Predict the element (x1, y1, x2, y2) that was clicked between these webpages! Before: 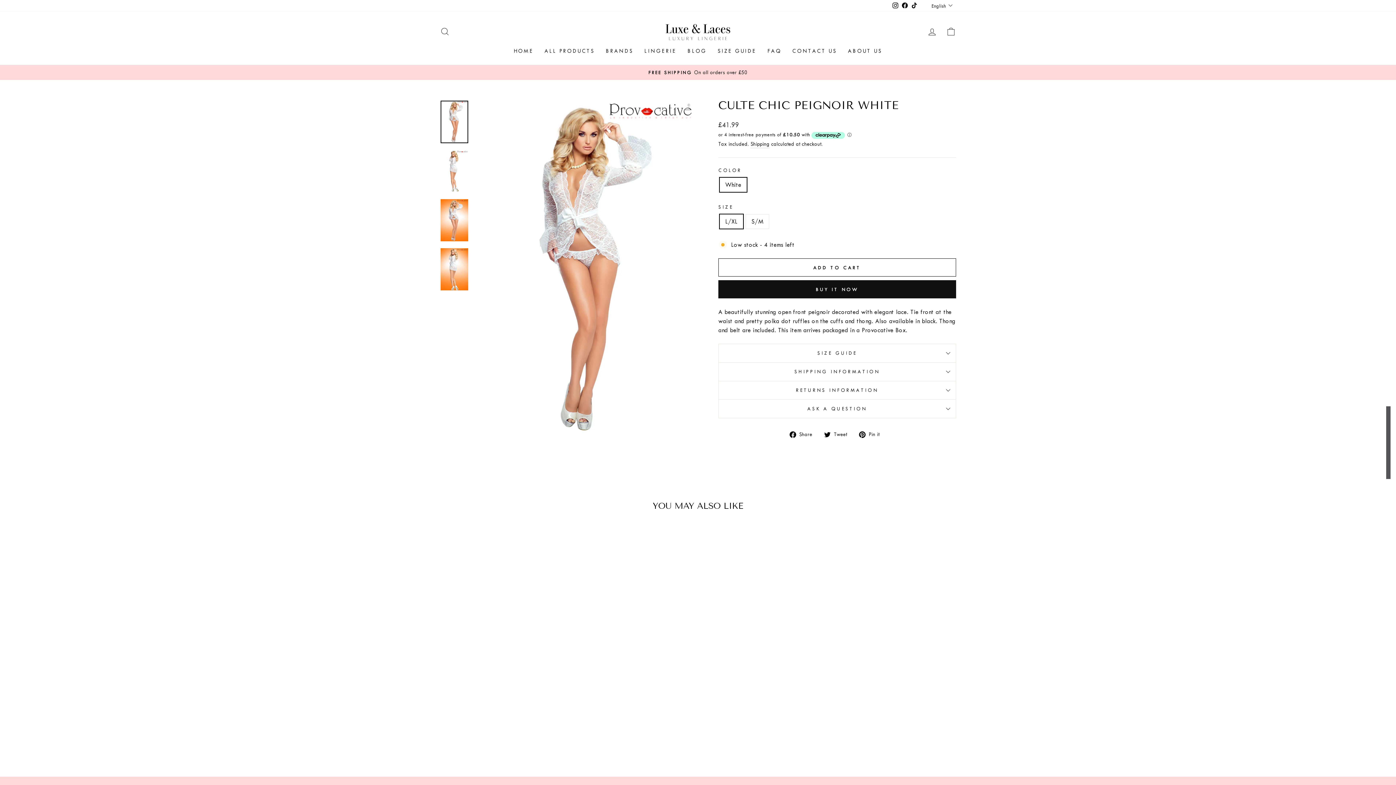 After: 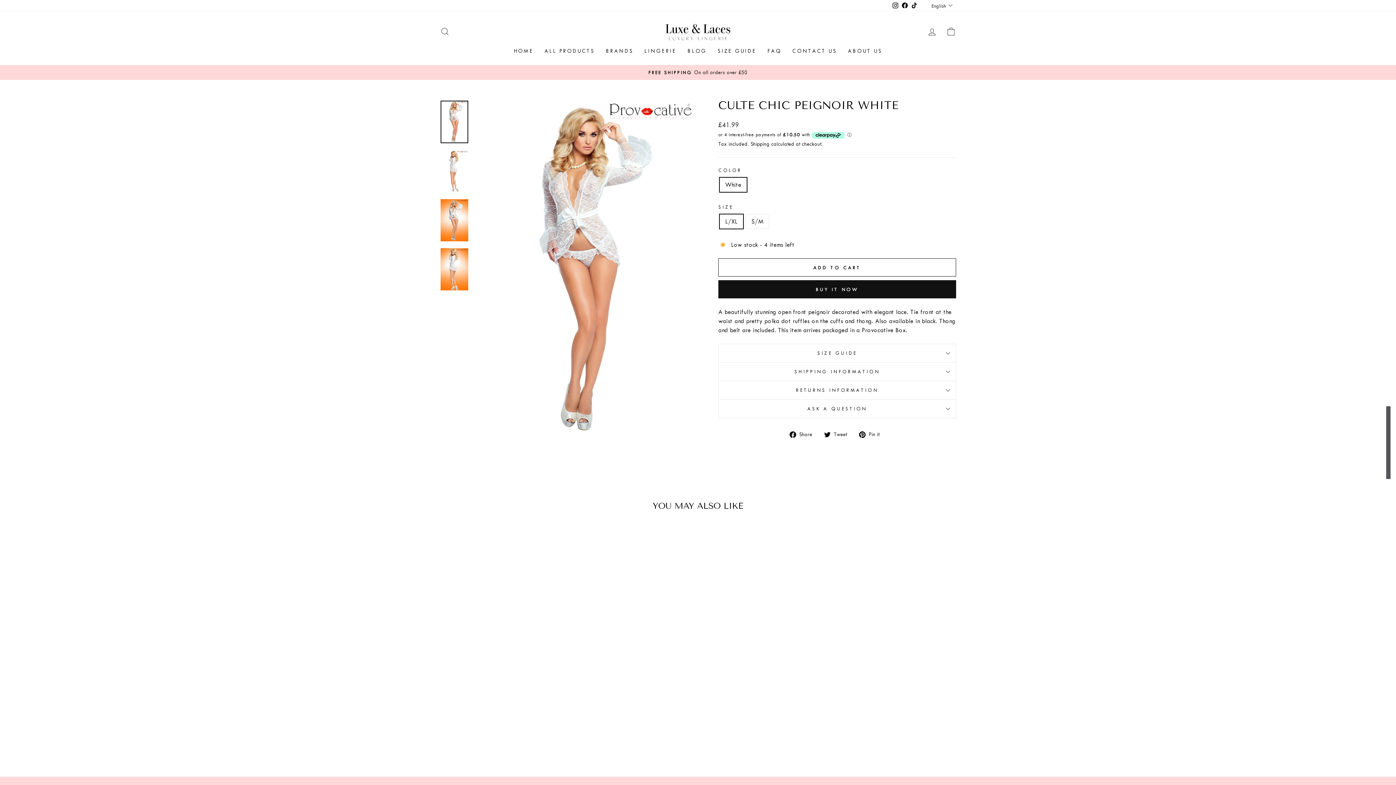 Action: bbox: (440, 100, 468, 143)